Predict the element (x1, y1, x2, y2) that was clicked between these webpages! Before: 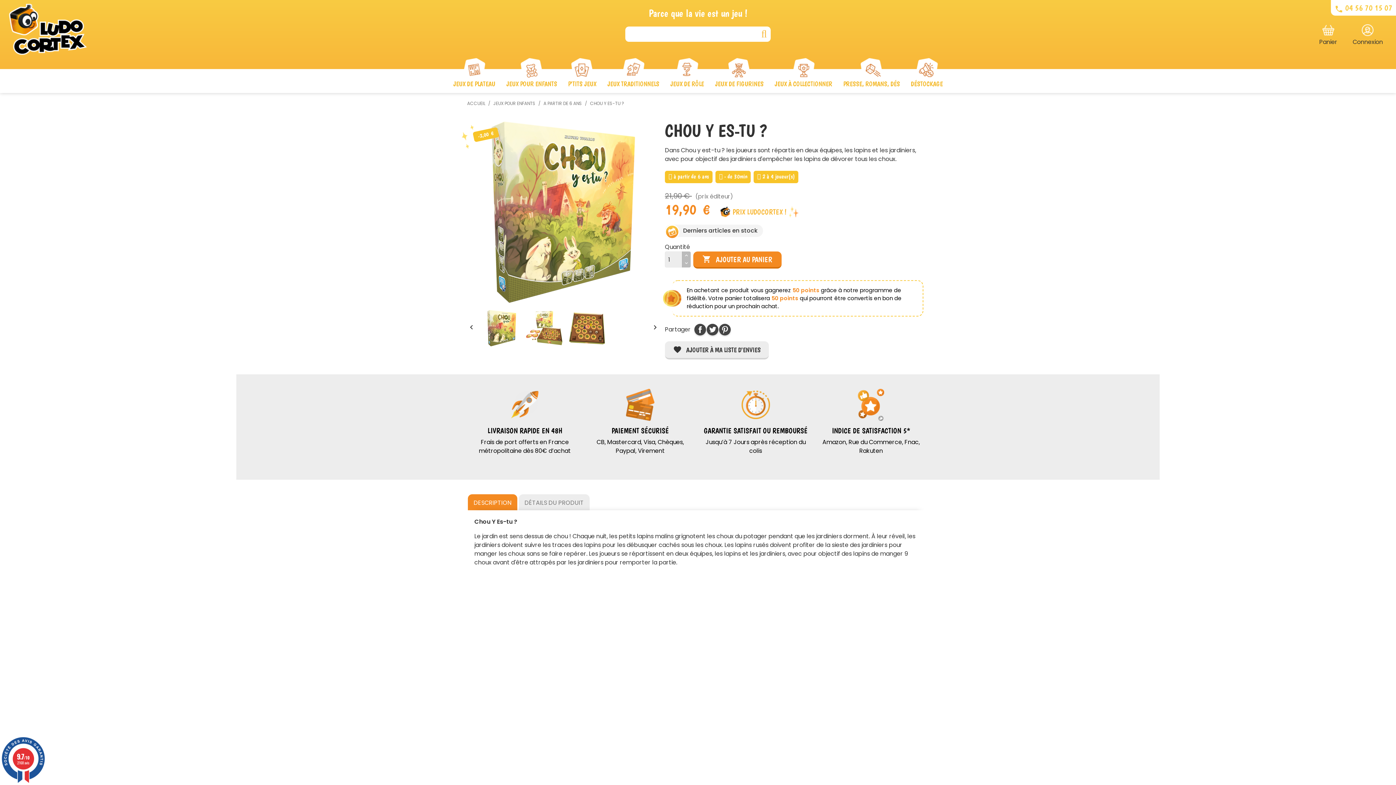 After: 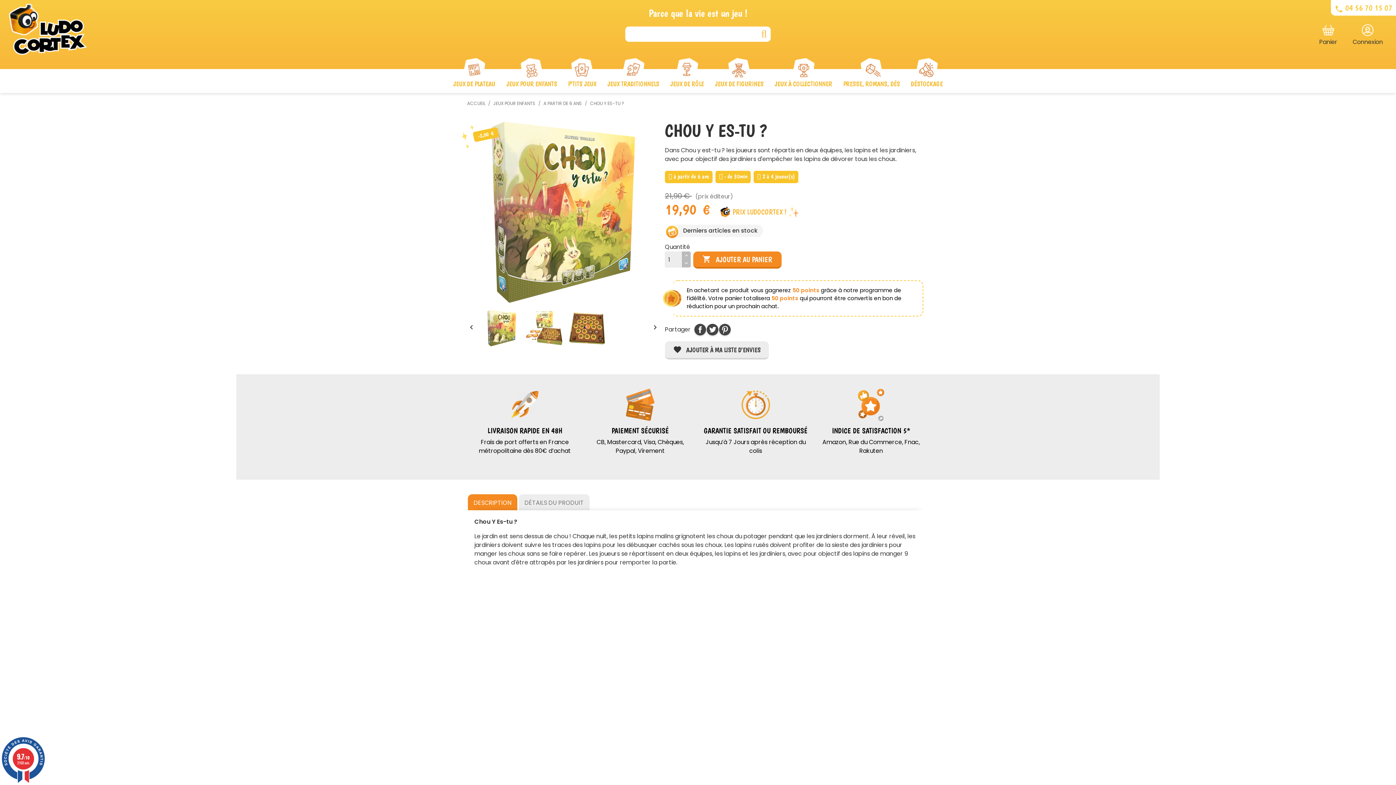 Action: label: 9.7/10
2168 avis bbox: (0, 737, 46, 783)